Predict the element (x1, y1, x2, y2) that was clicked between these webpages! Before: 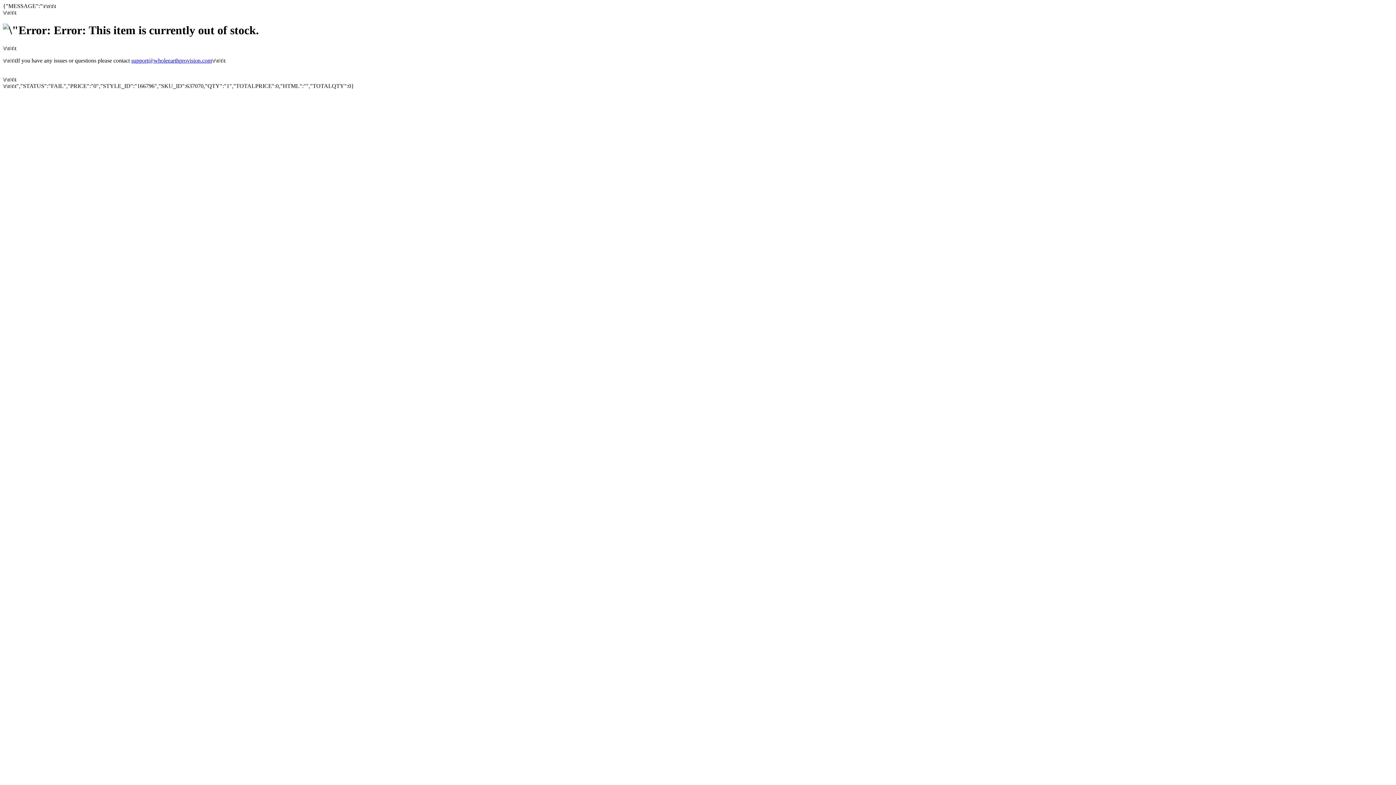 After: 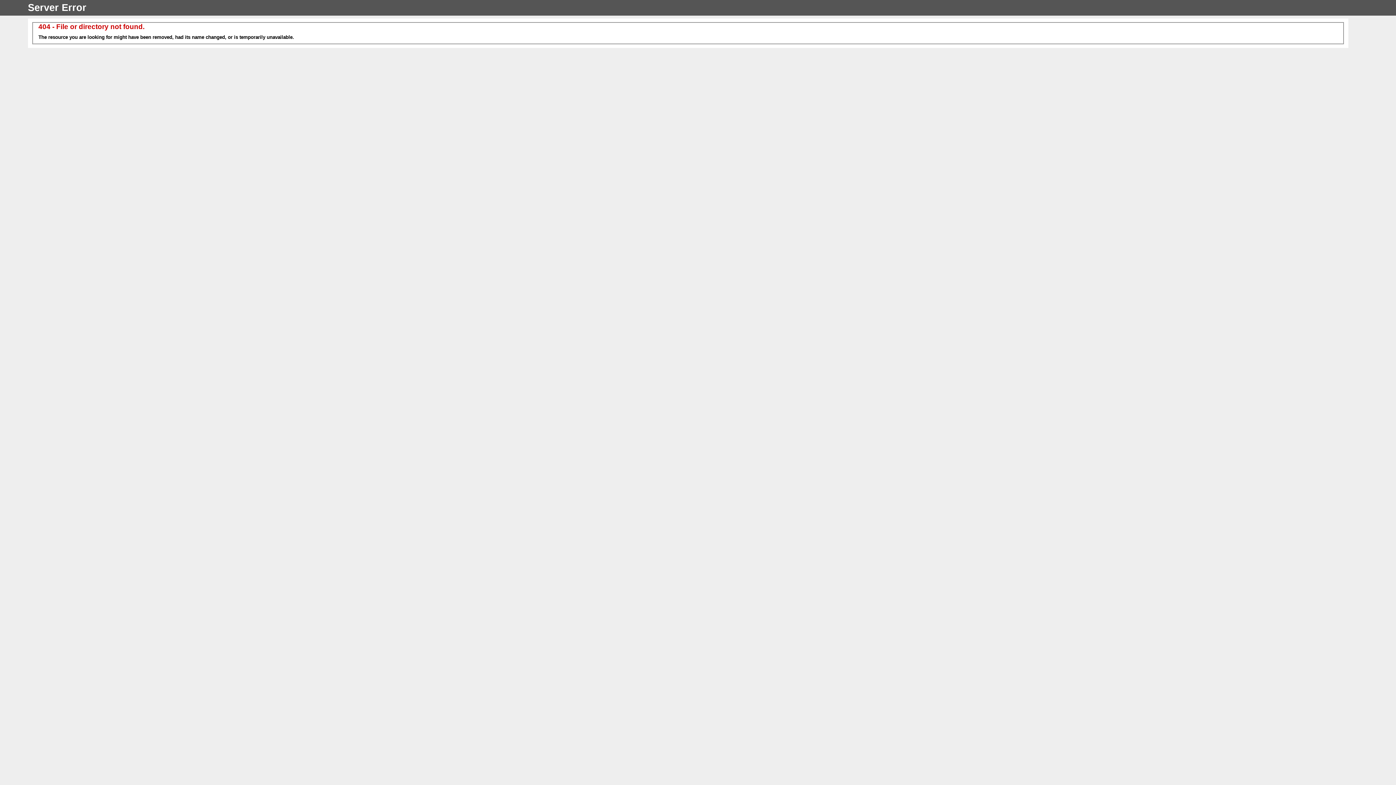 Action: bbox: (131, 57, 212, 63) label: support@wholeearthprovision.com